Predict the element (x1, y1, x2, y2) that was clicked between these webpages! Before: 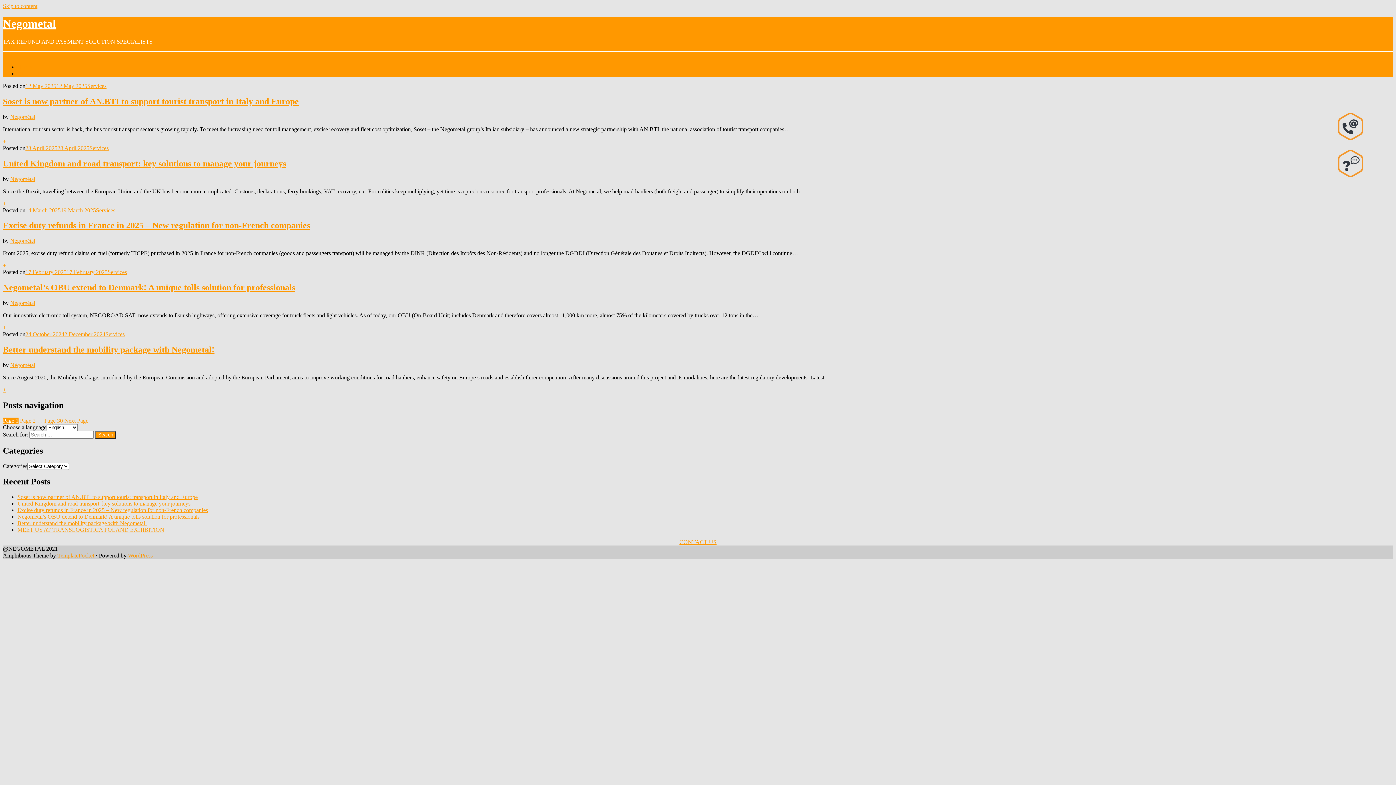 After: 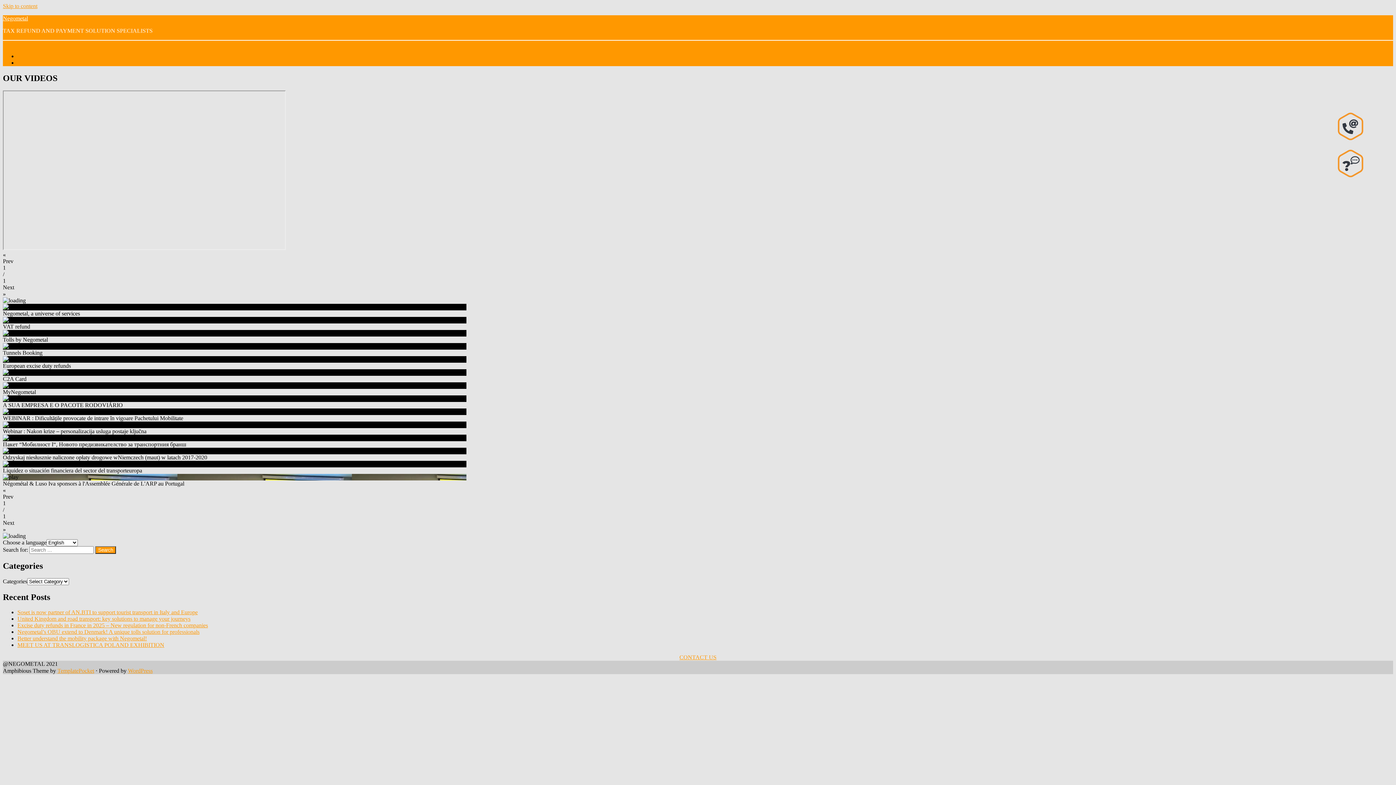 Action: bbox: (17, 70, 53, 76) label: OUR VIDEOS